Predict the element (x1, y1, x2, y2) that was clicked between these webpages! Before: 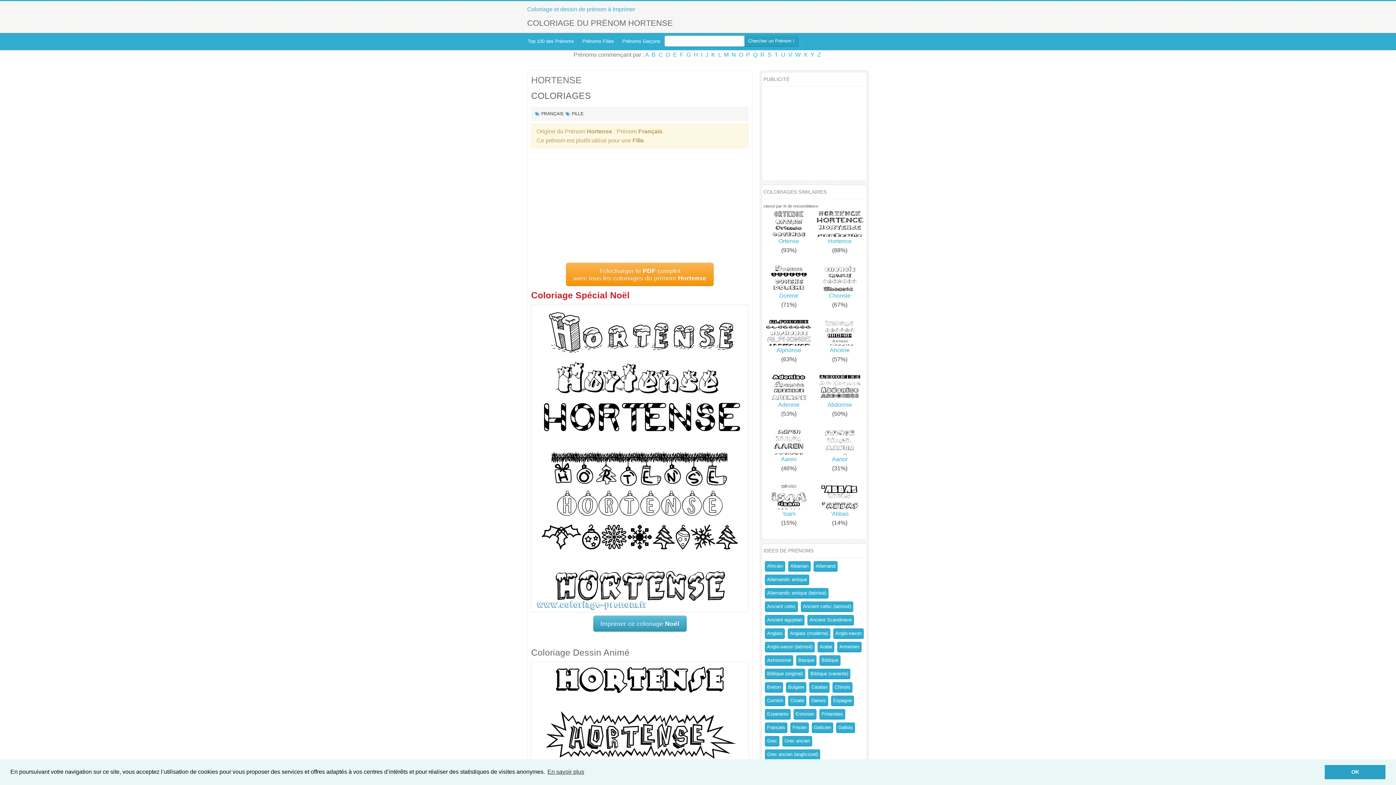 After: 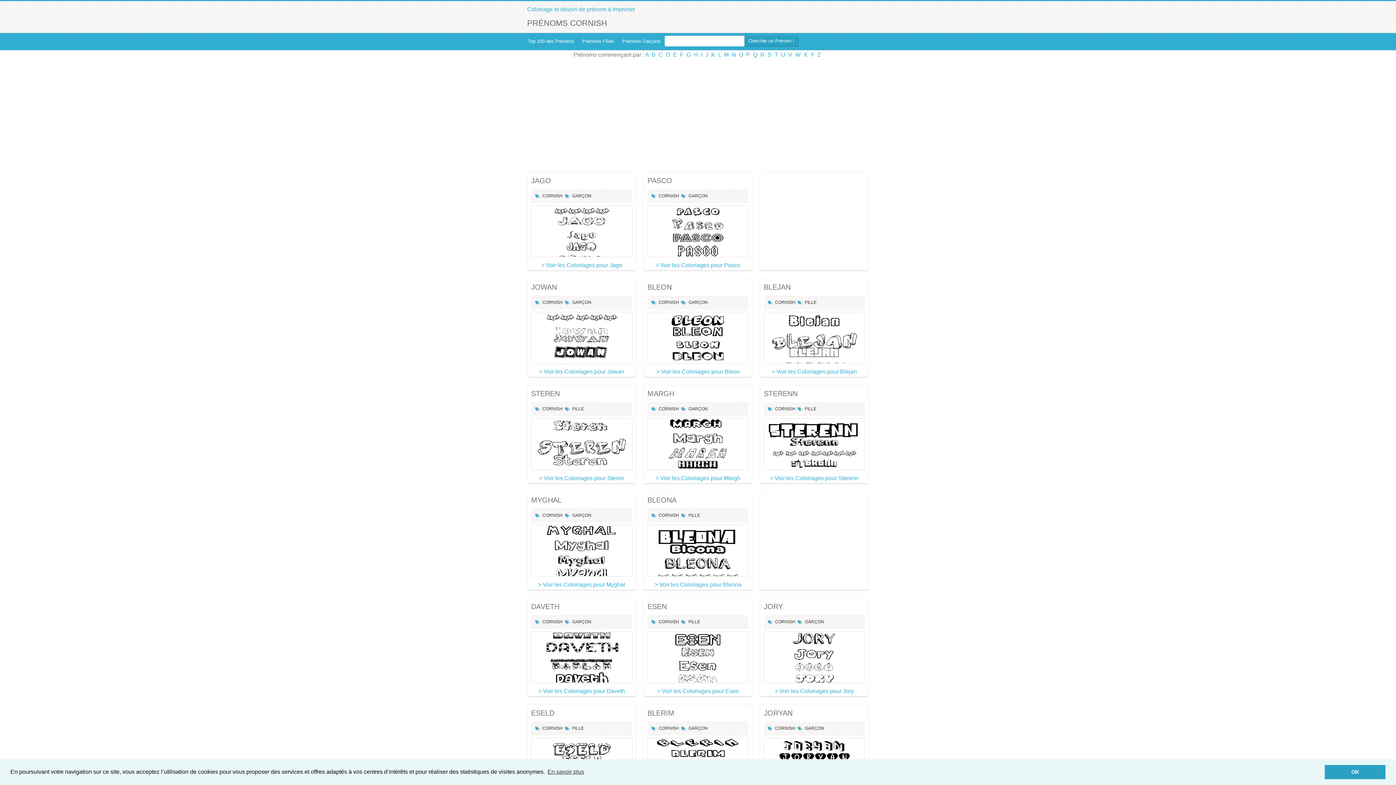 Action: bbox: (765, 696, 785, 706) label: Cornish